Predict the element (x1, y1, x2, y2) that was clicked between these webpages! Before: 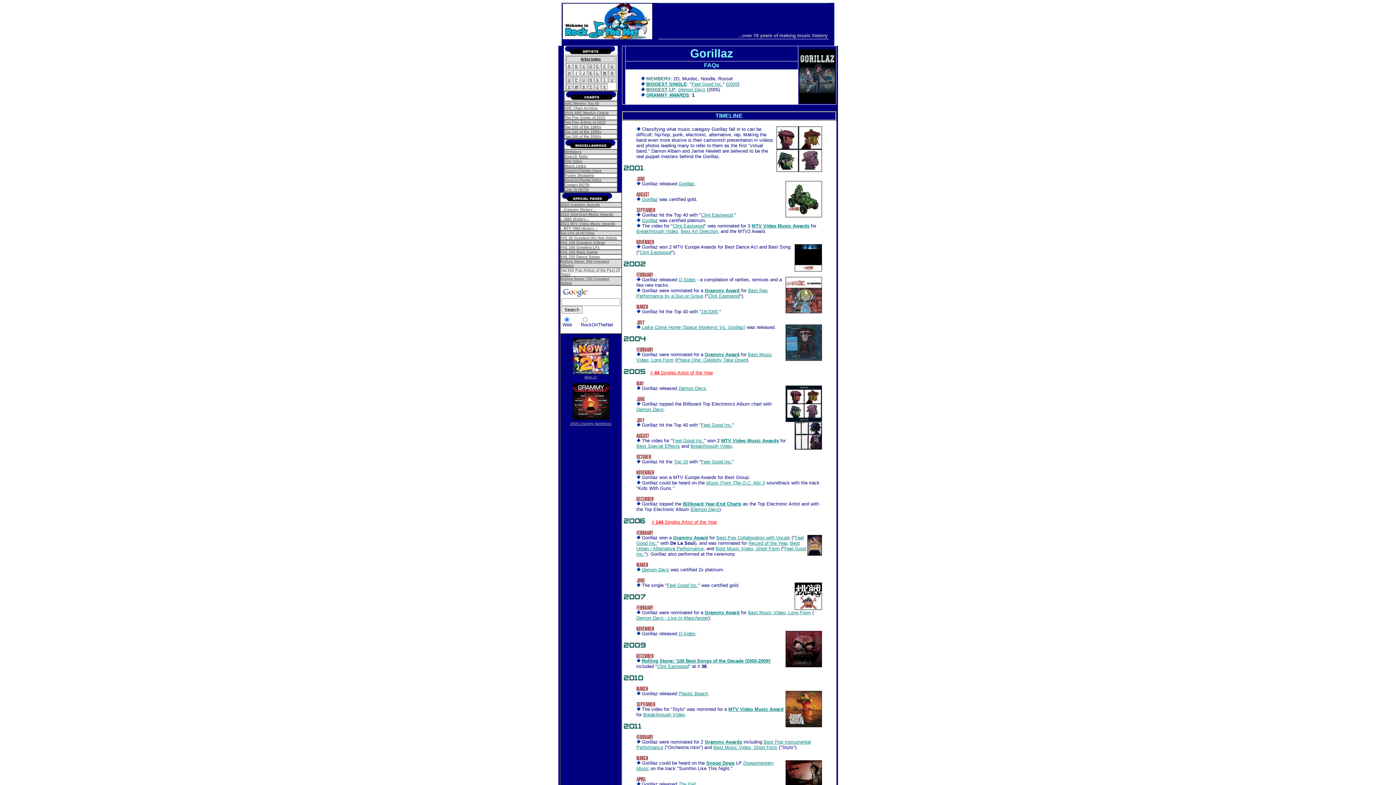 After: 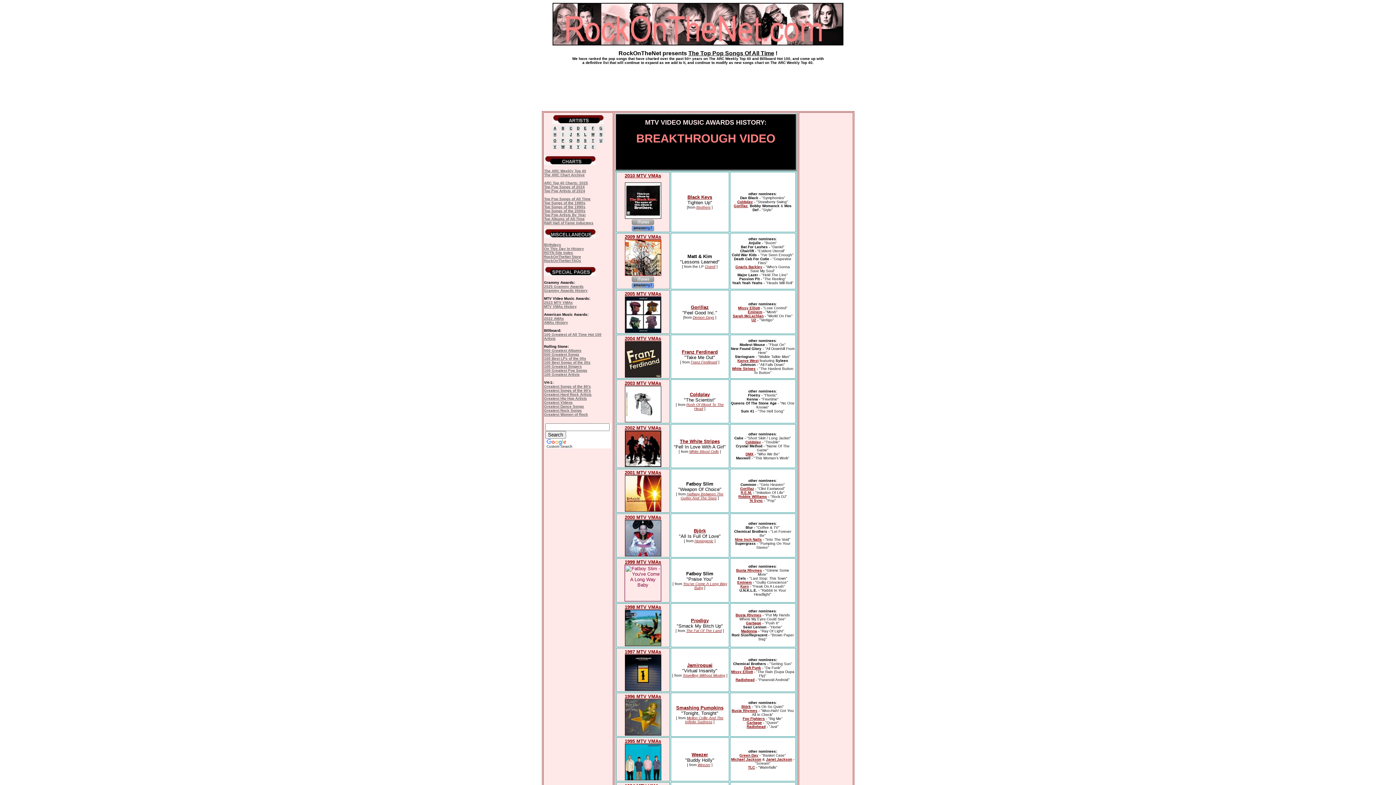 Action: bbox: (636, 228, 678, 234) label: Breakthrough Video